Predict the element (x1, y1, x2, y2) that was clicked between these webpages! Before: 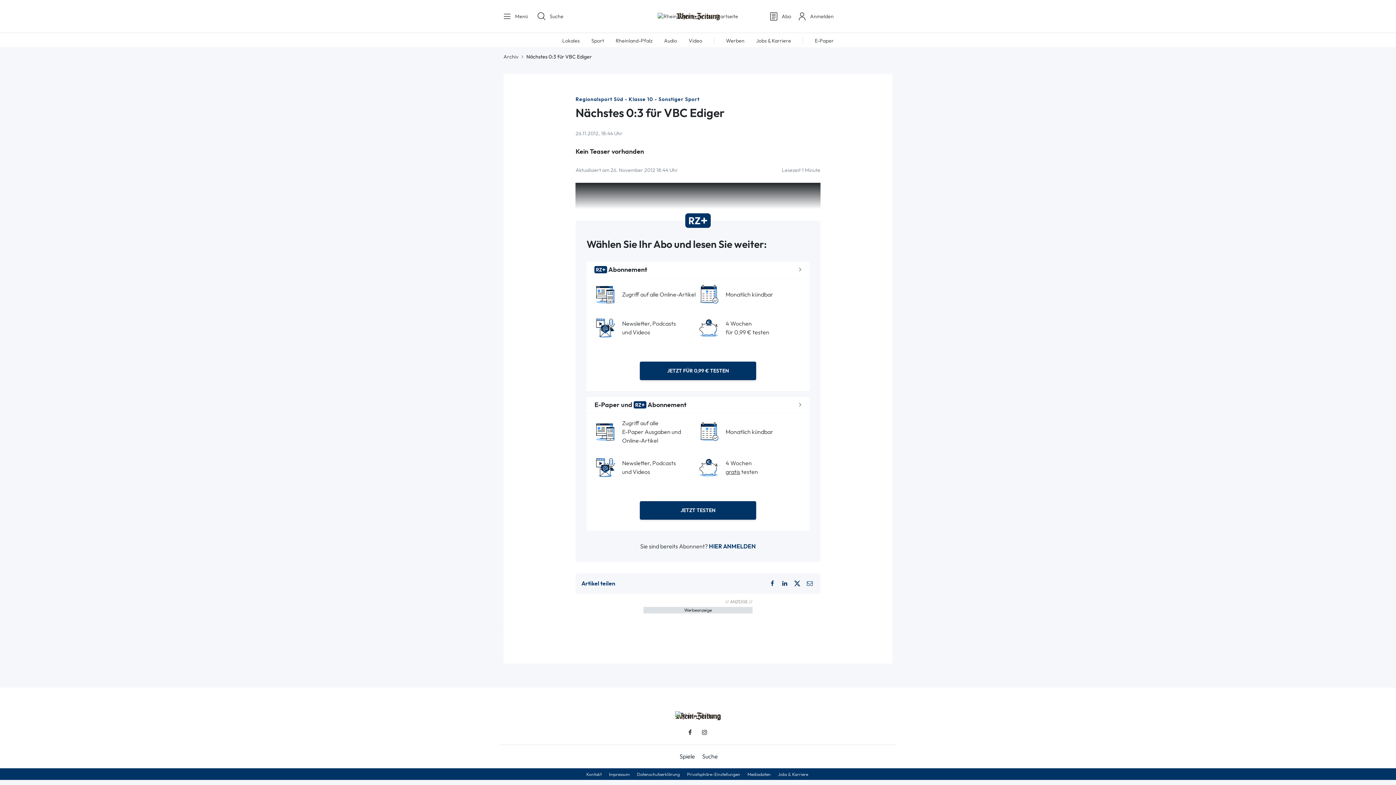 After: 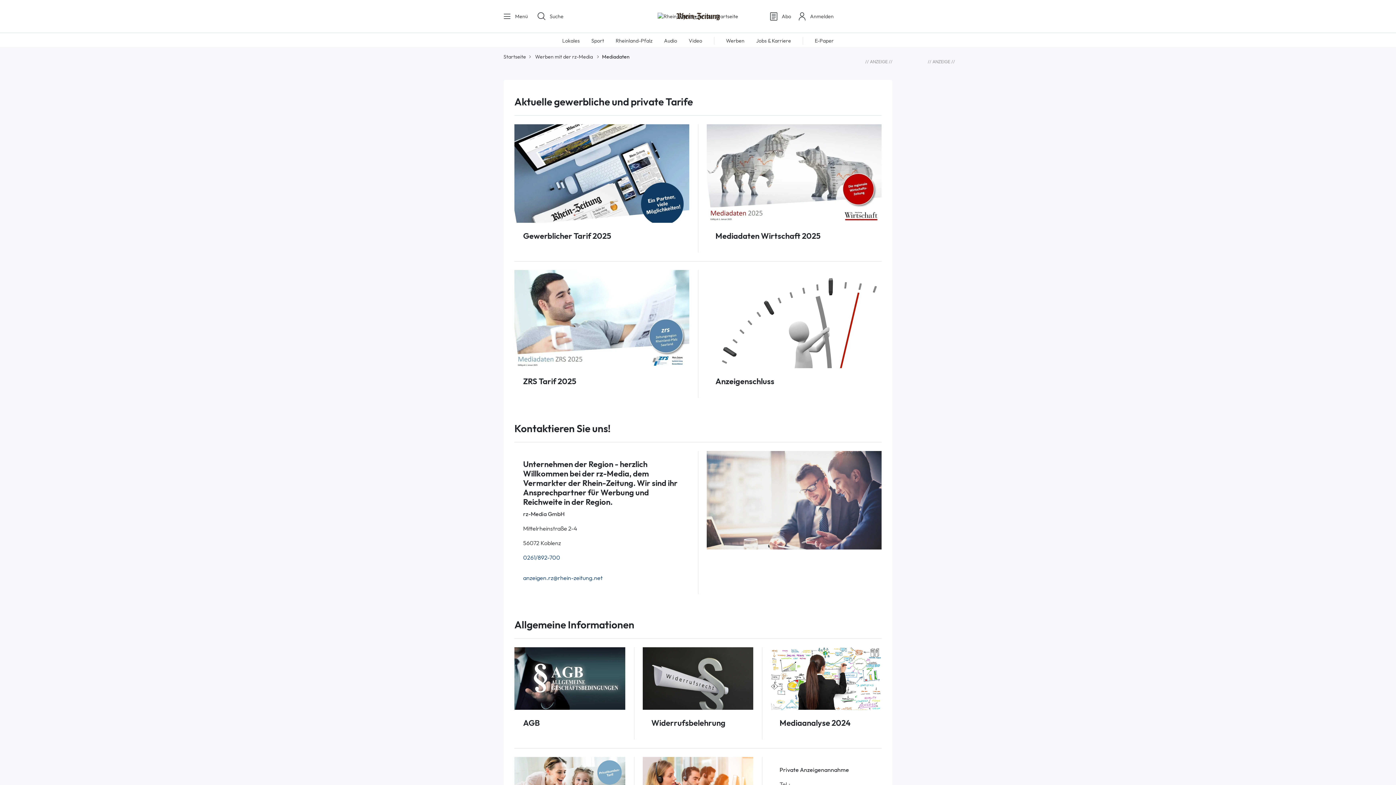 Action: label: Mediadaten bbox: (747, 771, 770, 777)